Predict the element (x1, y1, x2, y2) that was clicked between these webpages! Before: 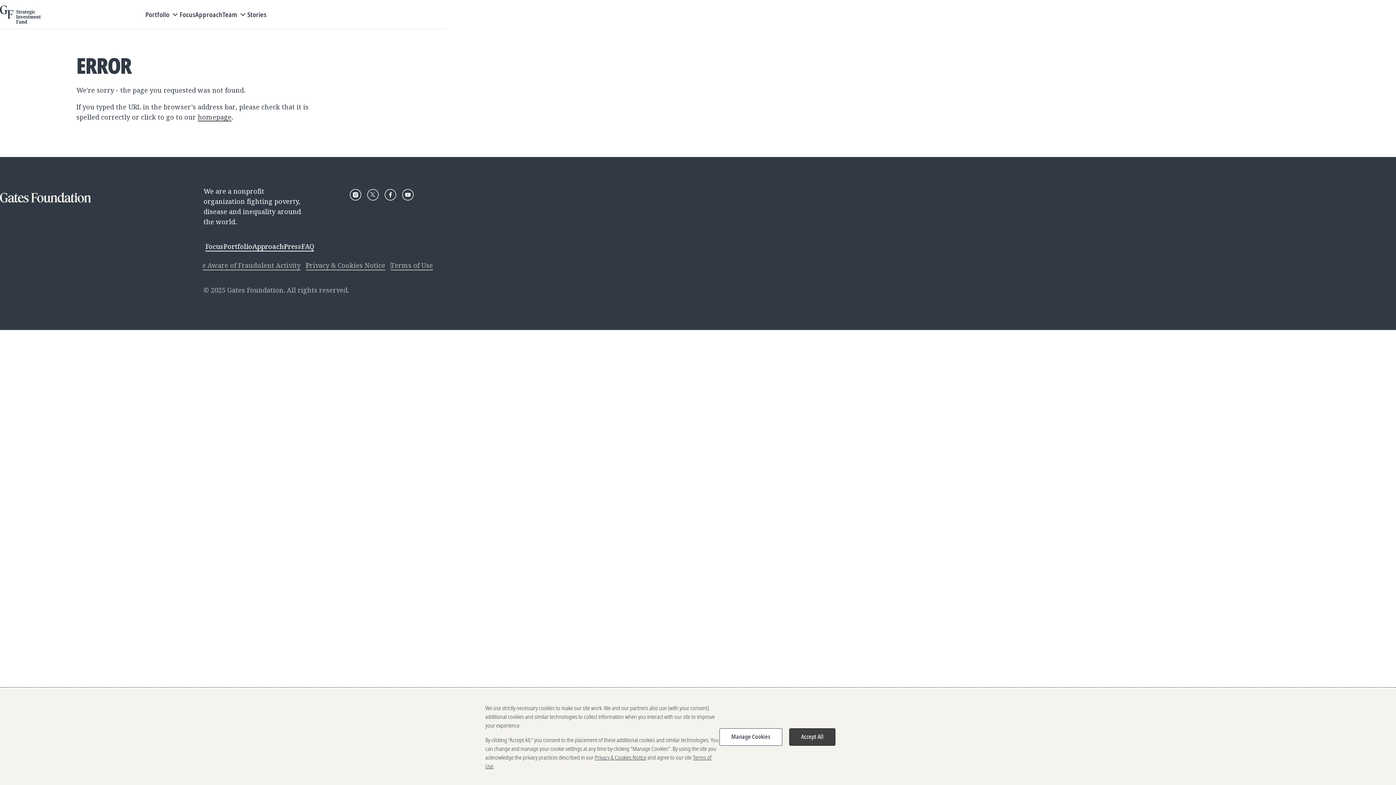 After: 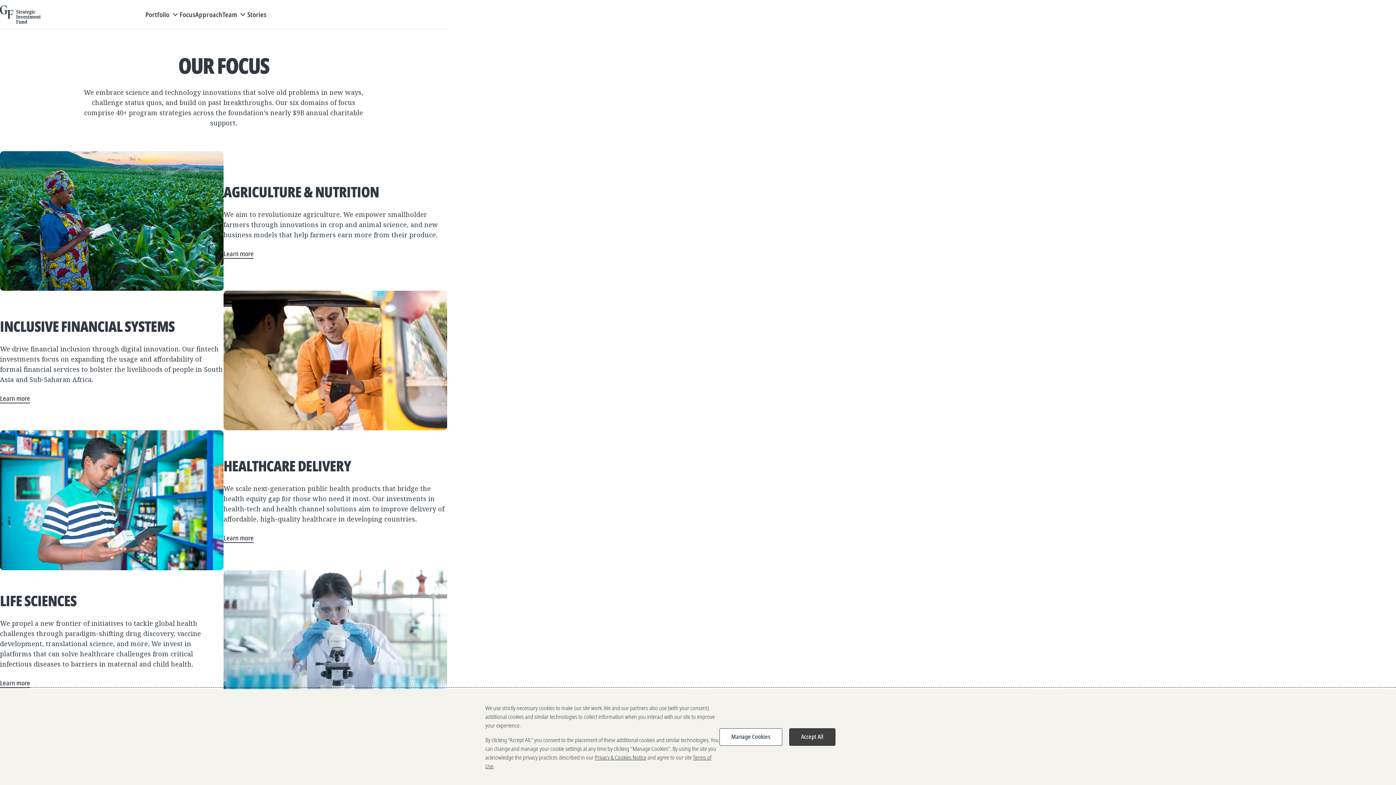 Action: bbox: (205, 242, 223, 251) label: Focus